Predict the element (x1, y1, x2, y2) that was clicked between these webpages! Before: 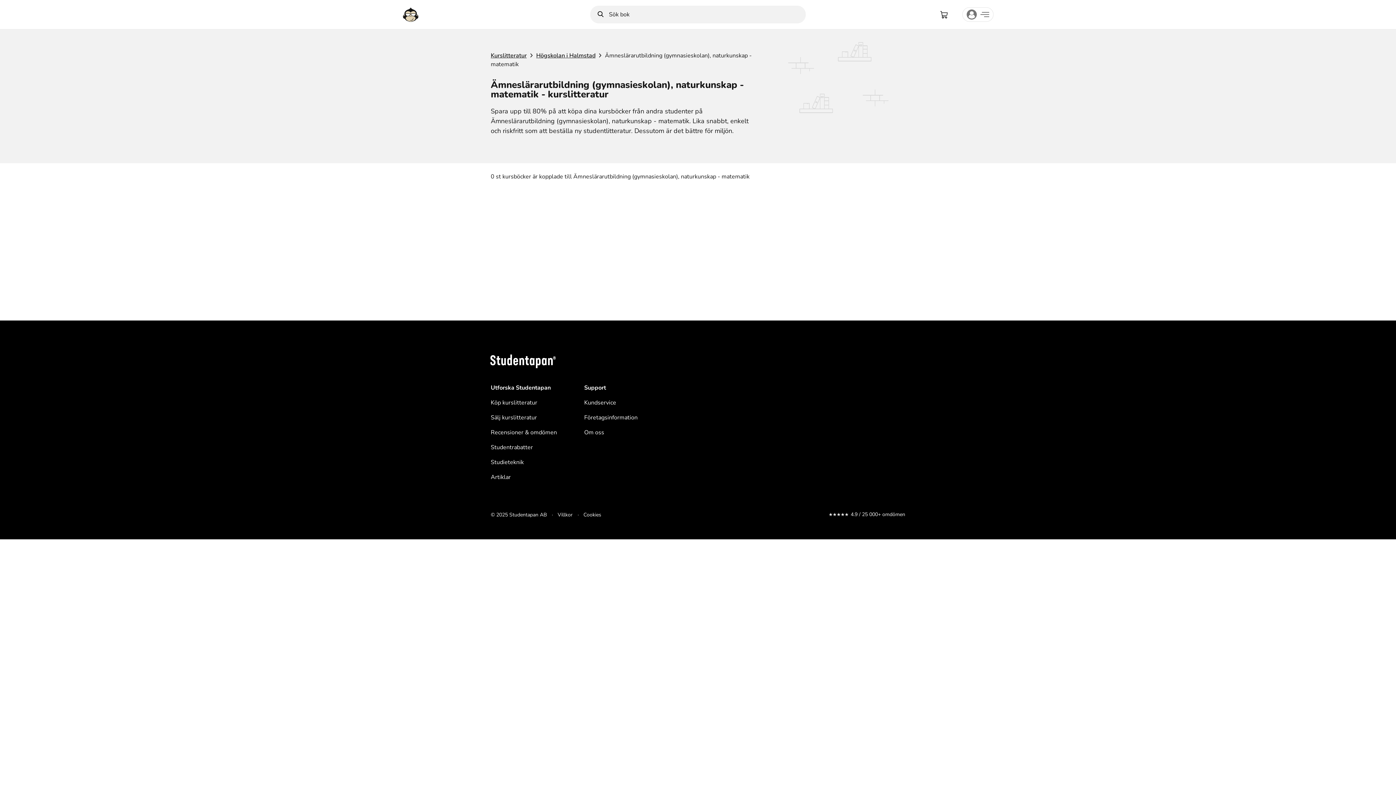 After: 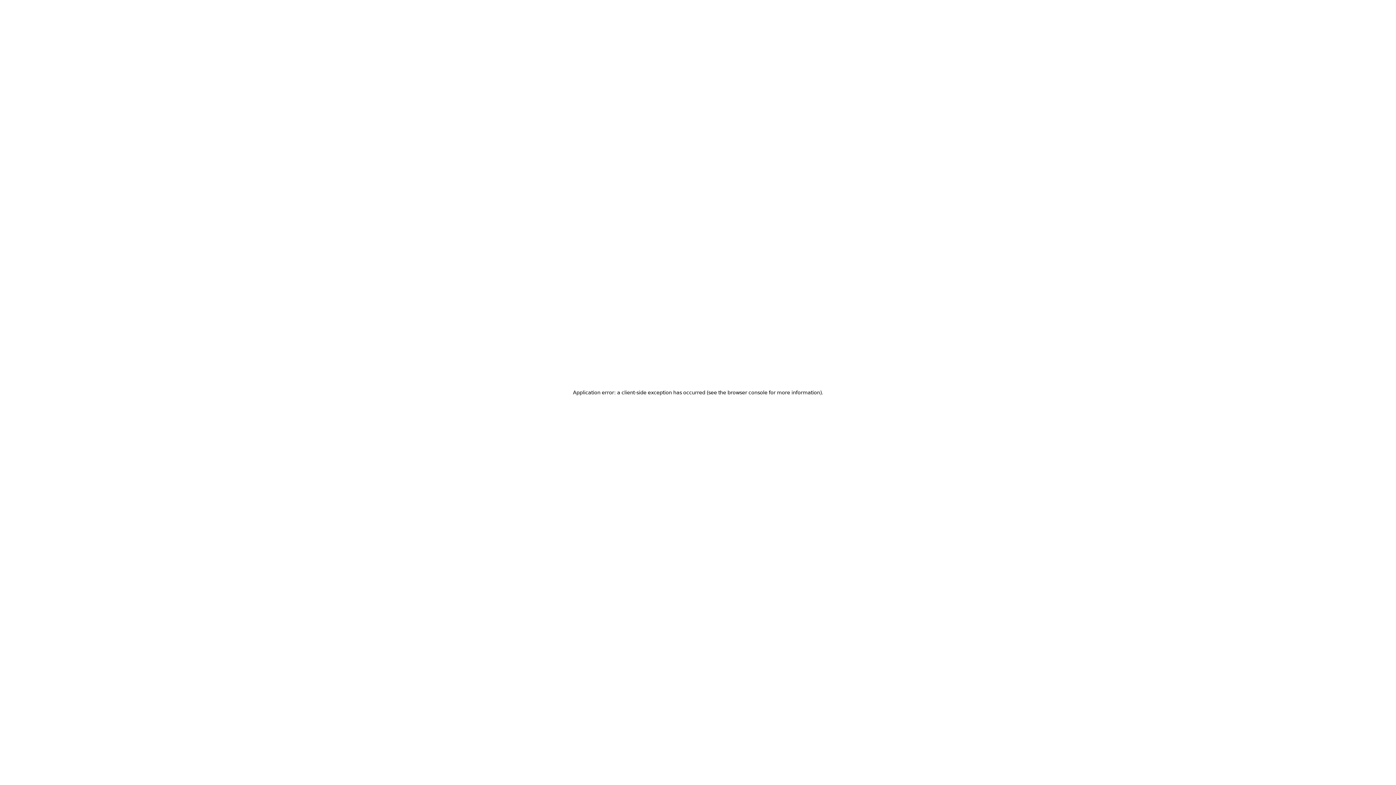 Action: bbox: (490, 398, 537, 406) label: Köp kurslitteratur